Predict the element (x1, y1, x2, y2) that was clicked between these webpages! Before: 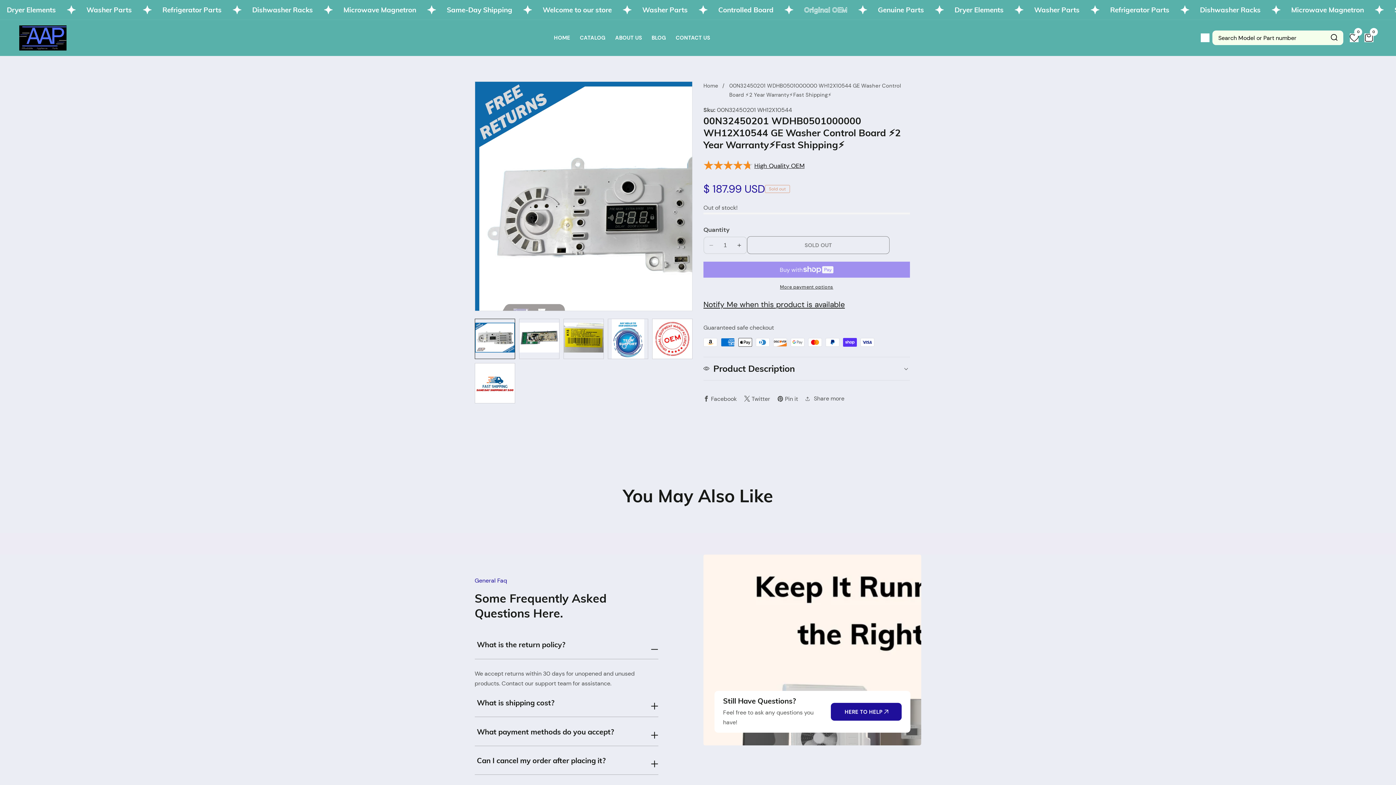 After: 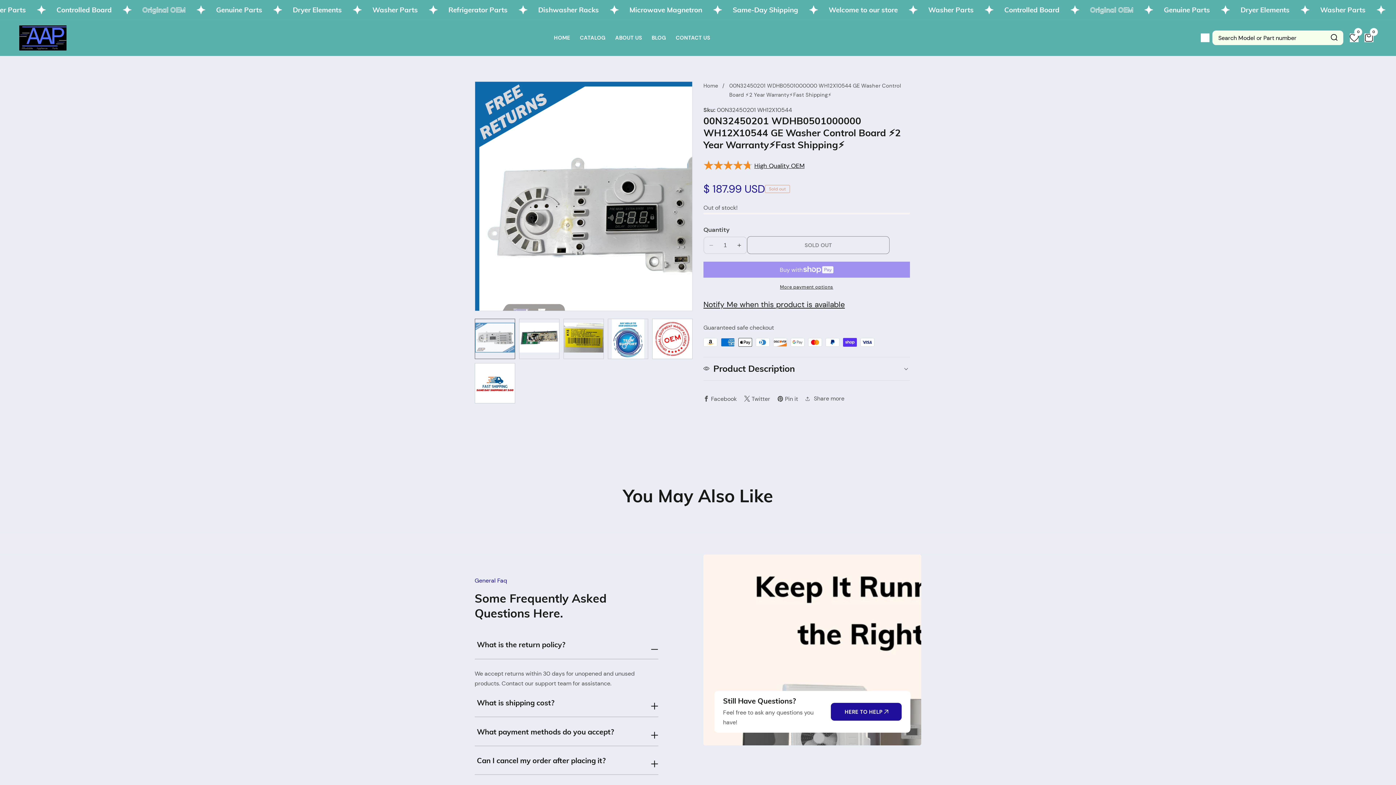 Action: bbox: (474, 318, 515, 359) label: Load image 1 in gallery view